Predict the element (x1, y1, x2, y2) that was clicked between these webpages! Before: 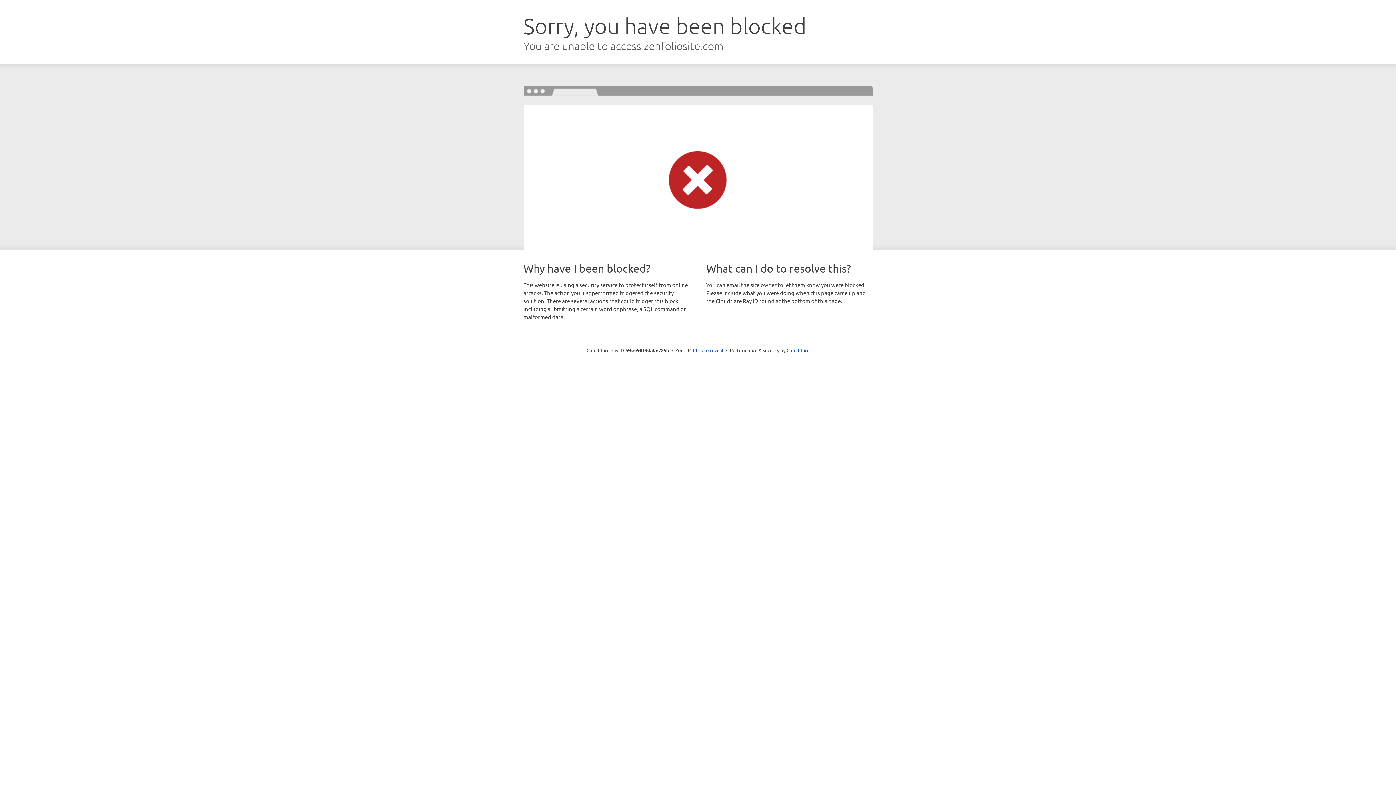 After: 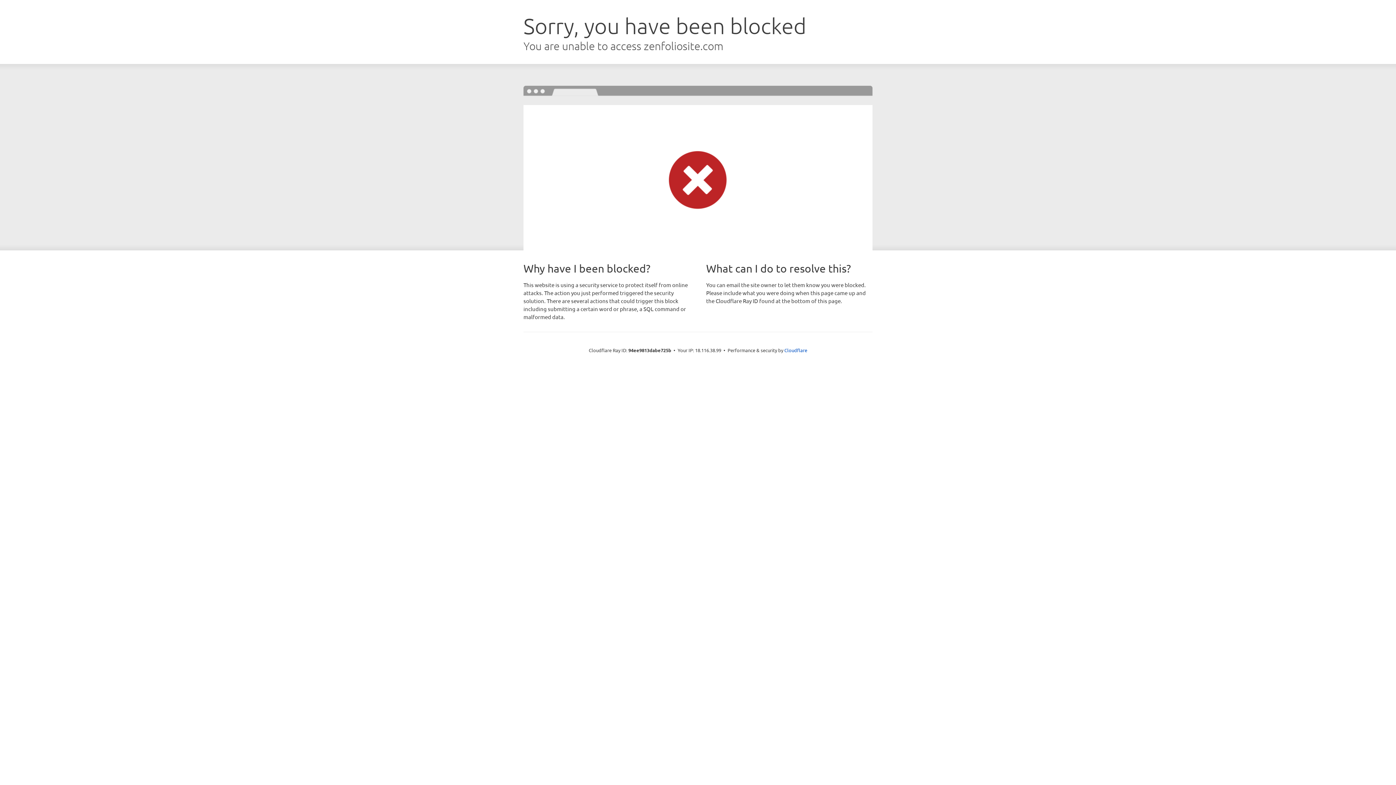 Action: label: Click to reveal bbox: (693, 346, 723, 353)